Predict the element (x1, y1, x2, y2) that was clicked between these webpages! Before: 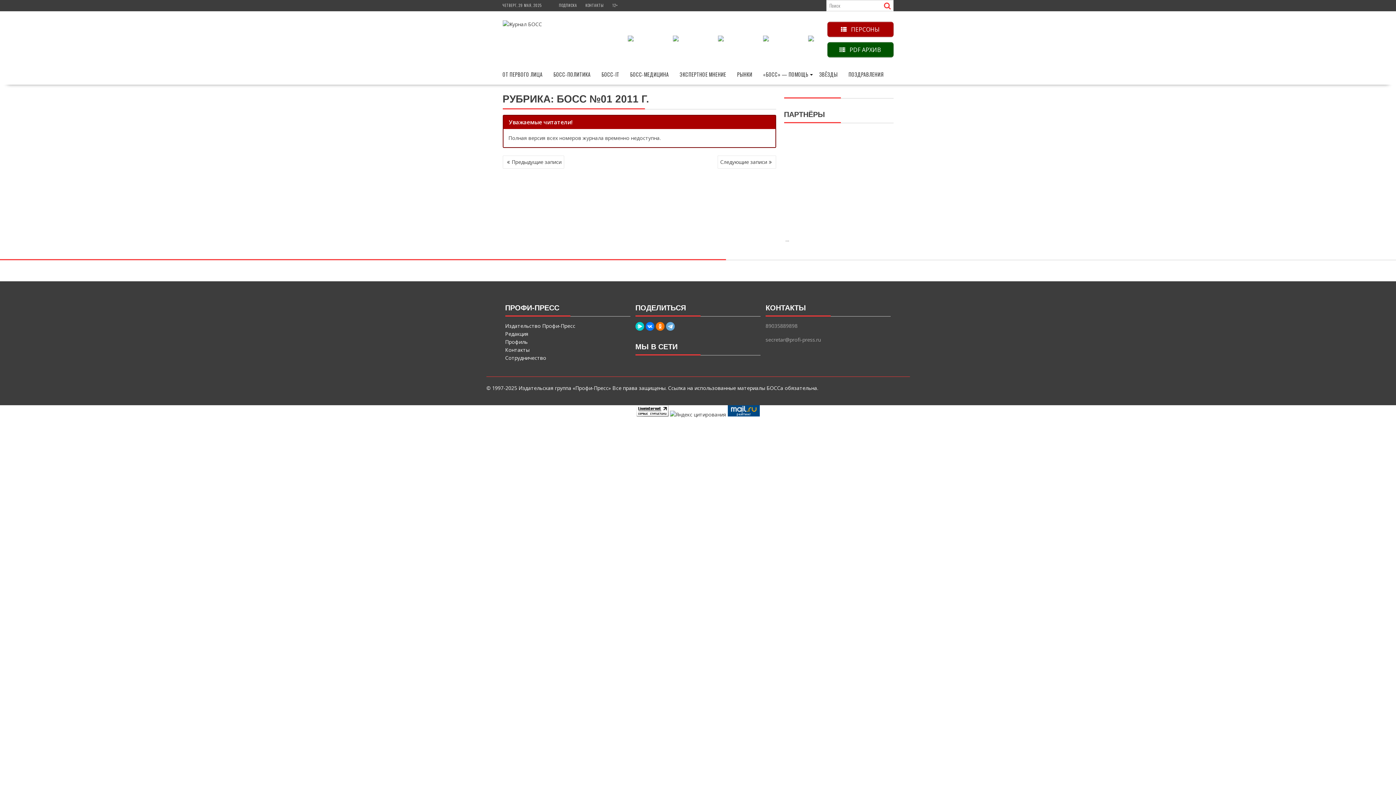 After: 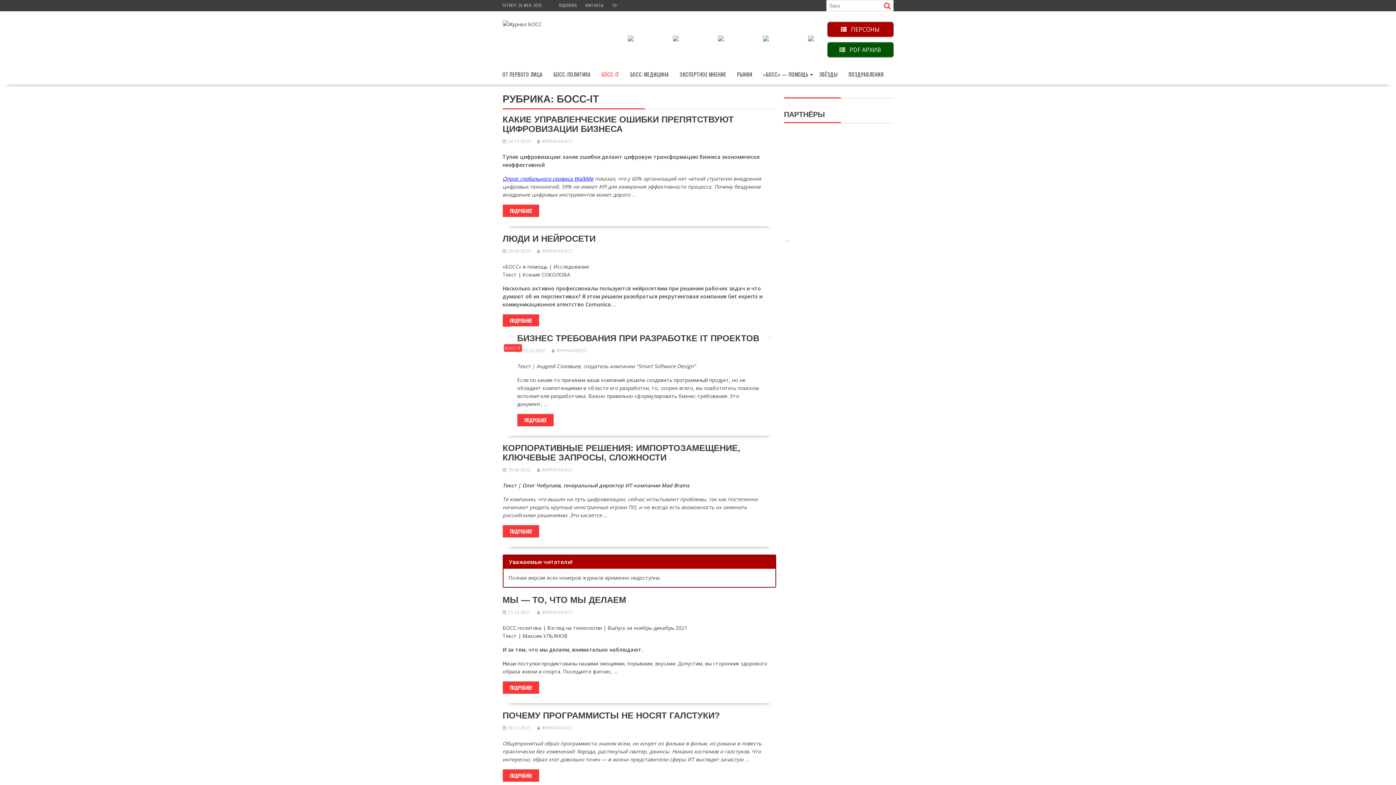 Action: bbox: (596, 65, 624, 83) label: БОСС-IT